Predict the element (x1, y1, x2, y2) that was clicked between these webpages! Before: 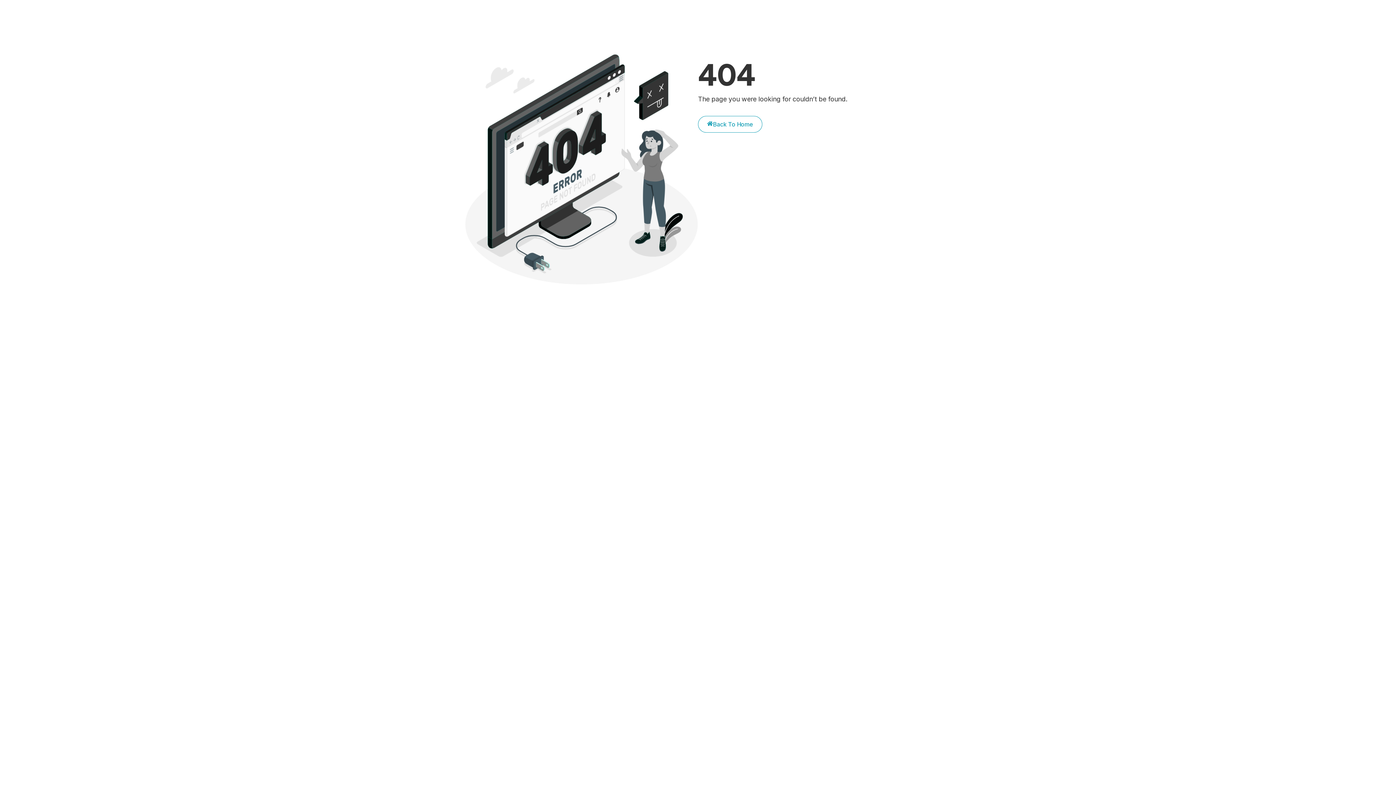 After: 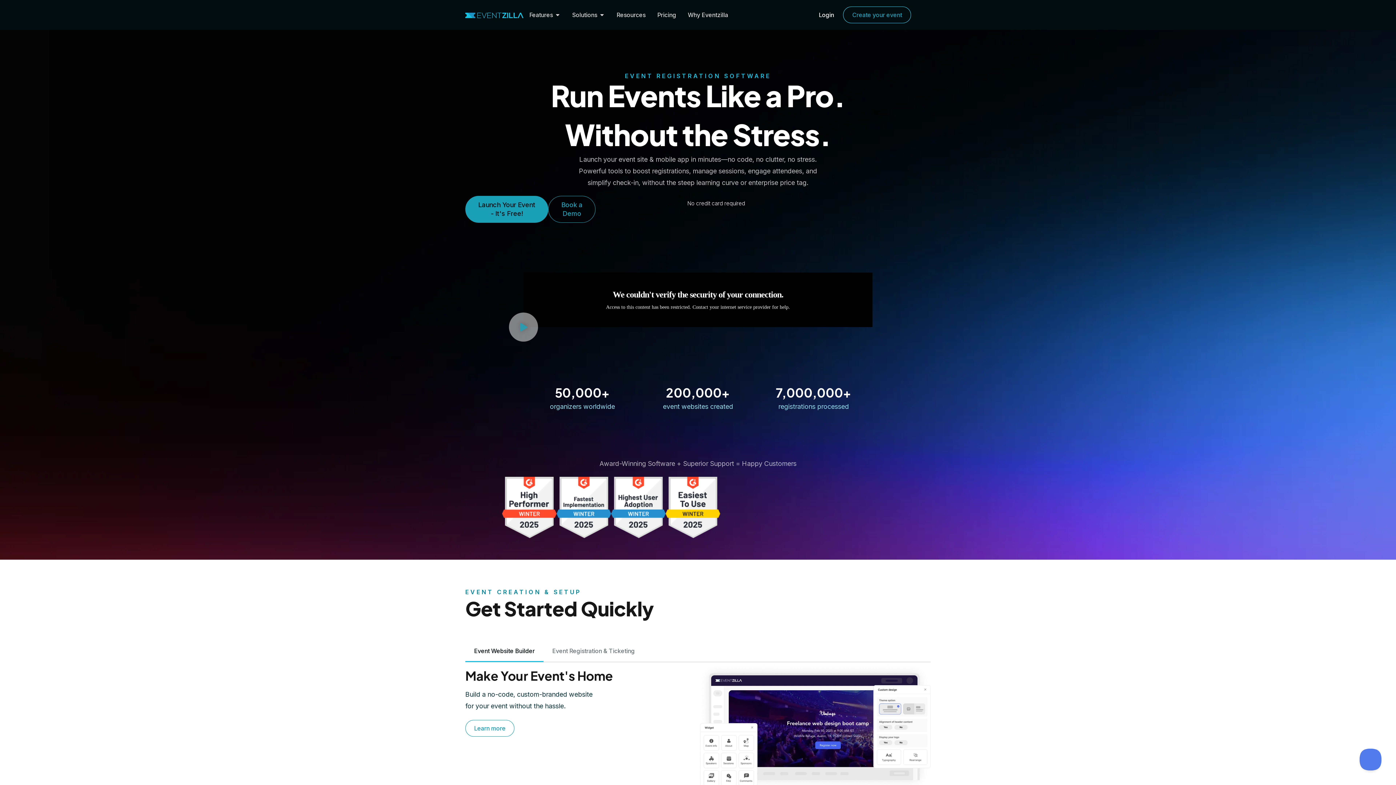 Action: bbox: (698, 116, 762, 132) label: Back To Home